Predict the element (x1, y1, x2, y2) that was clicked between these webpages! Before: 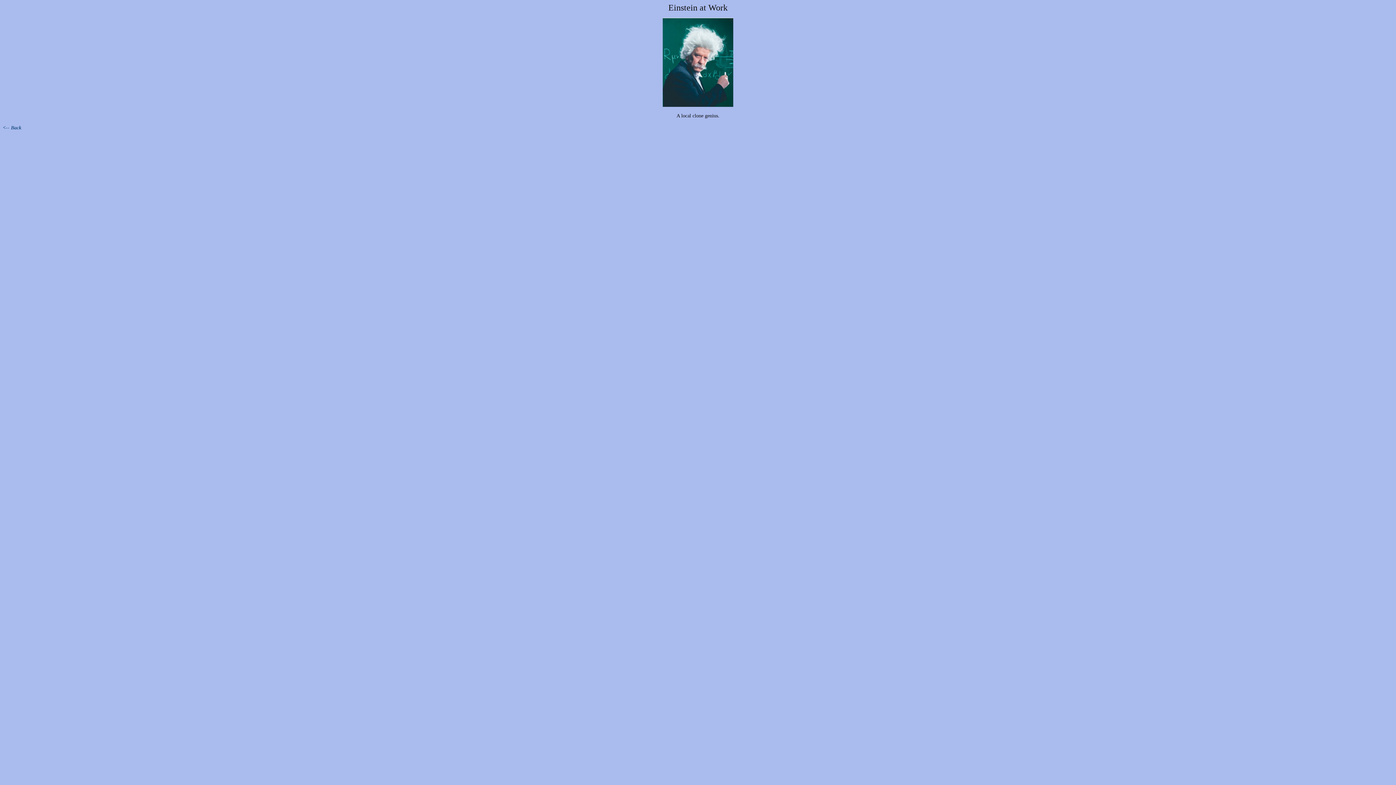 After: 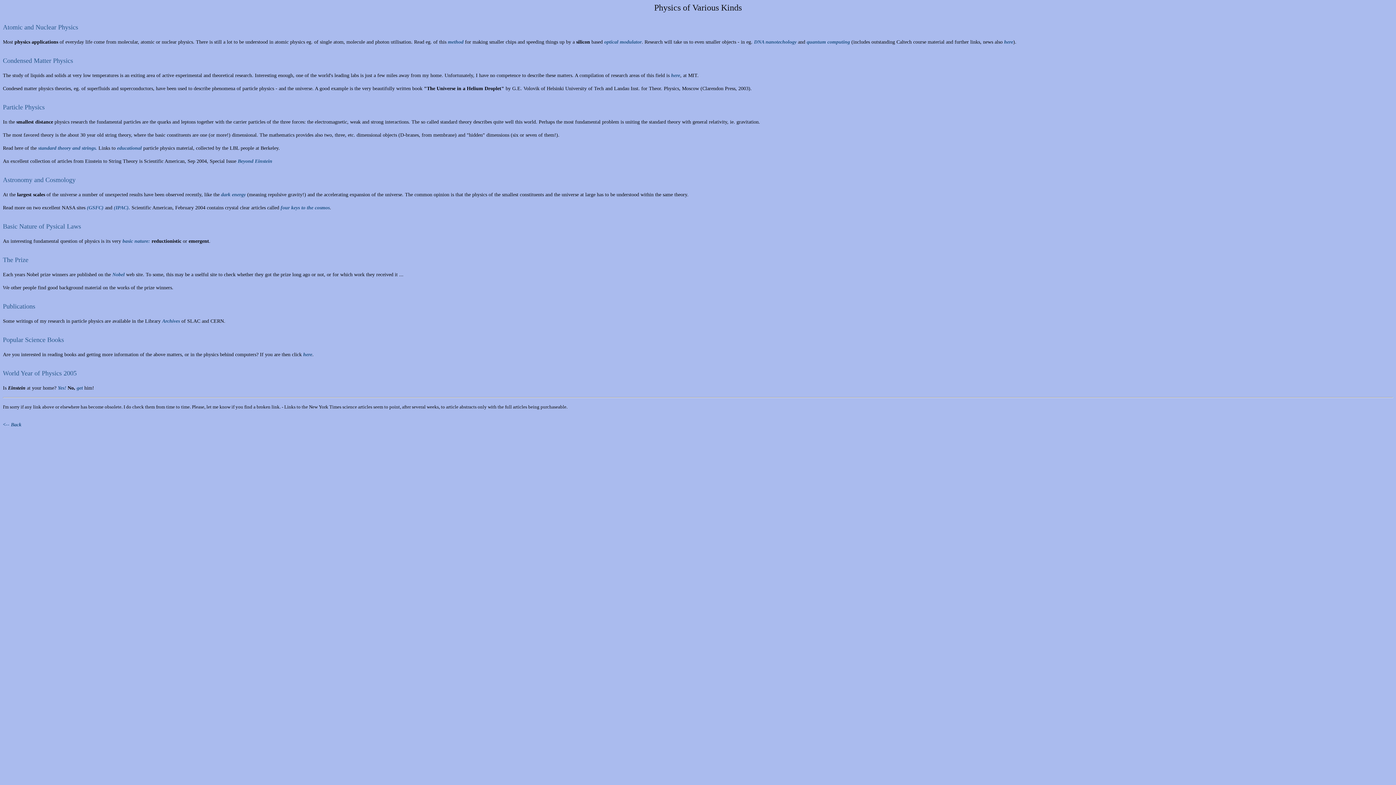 Action: label: <-- Back bbox: (2, 125, 21, 130)